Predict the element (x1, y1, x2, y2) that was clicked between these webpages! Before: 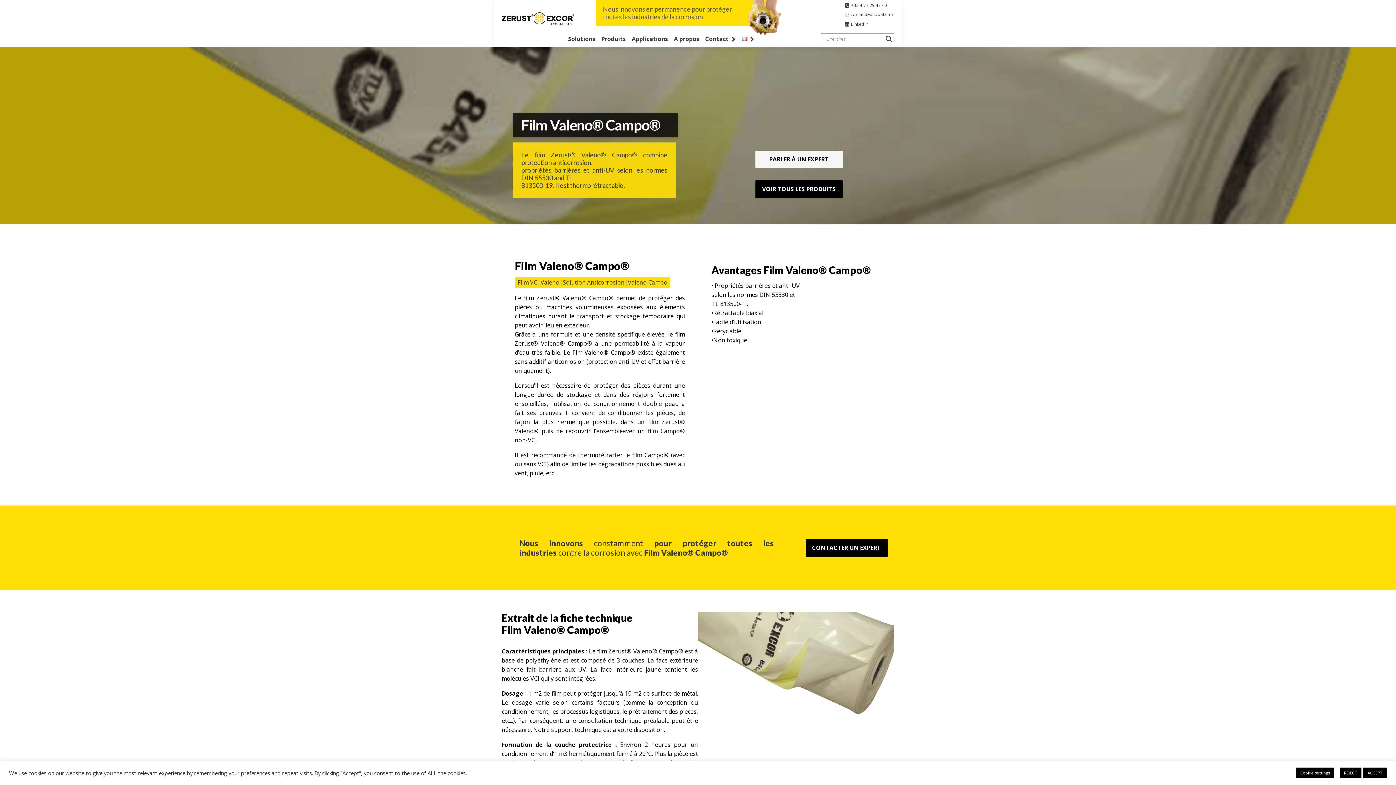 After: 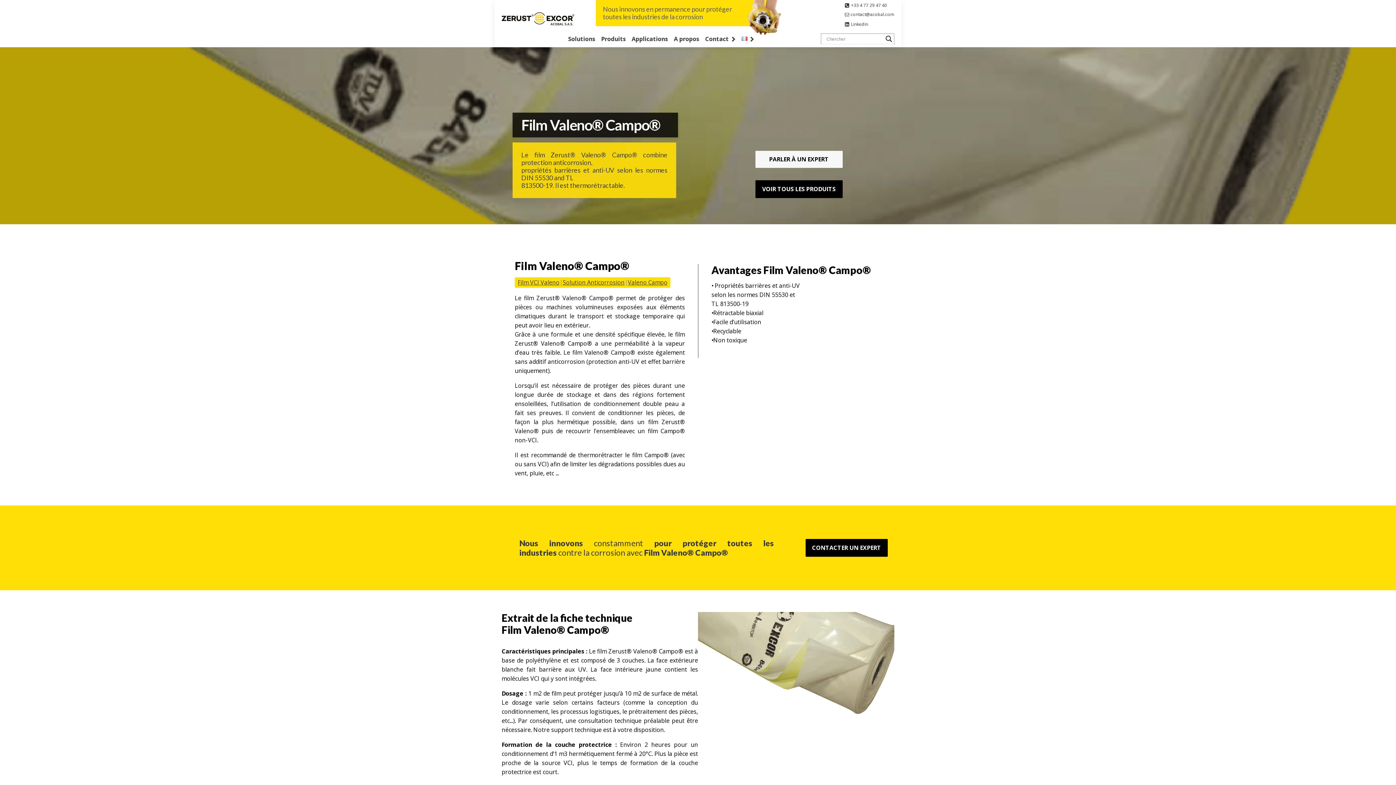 Action: label: REJECT bbox: (1340, 768, 1361, 778)